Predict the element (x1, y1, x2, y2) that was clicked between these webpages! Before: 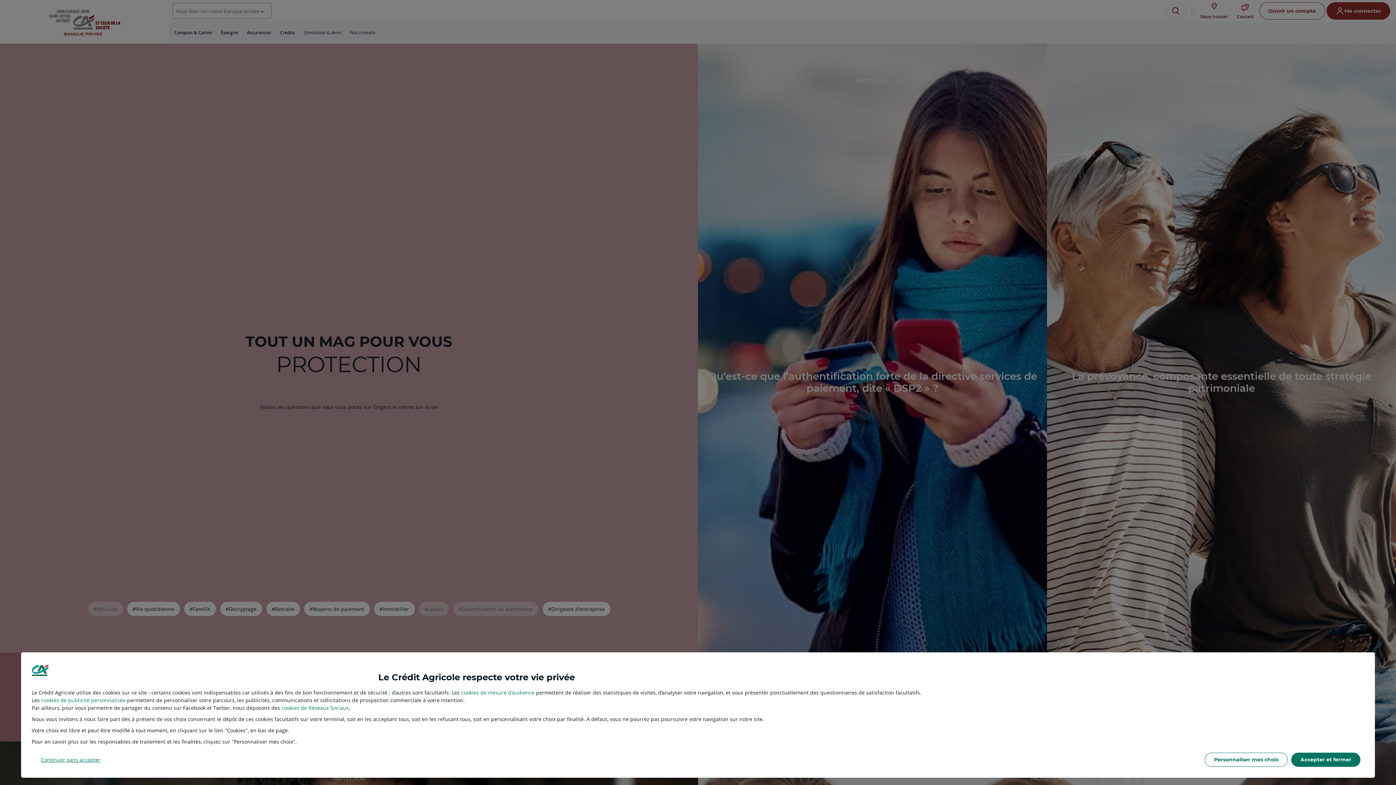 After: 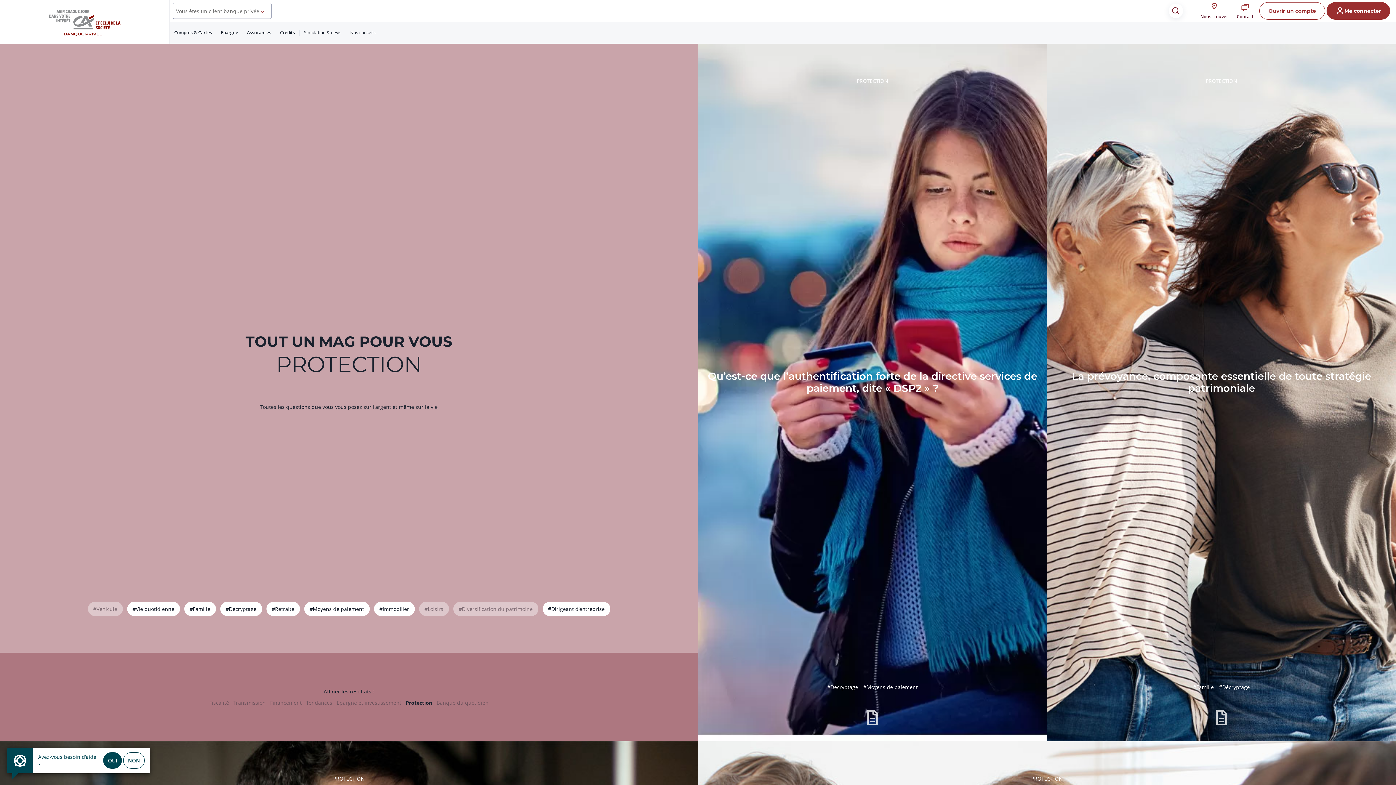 Action: label: Continuer sans accepter bbox: (31, 753, 109, 767)